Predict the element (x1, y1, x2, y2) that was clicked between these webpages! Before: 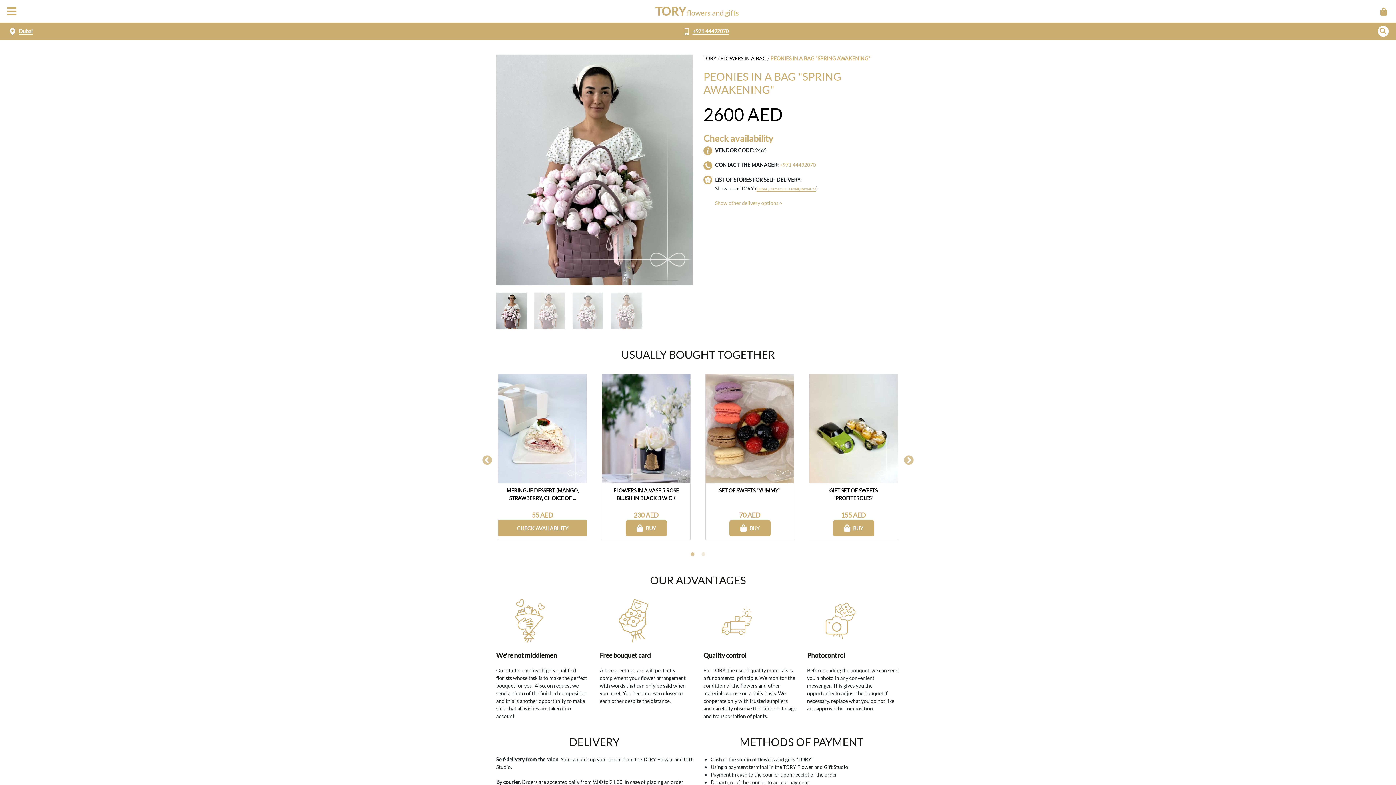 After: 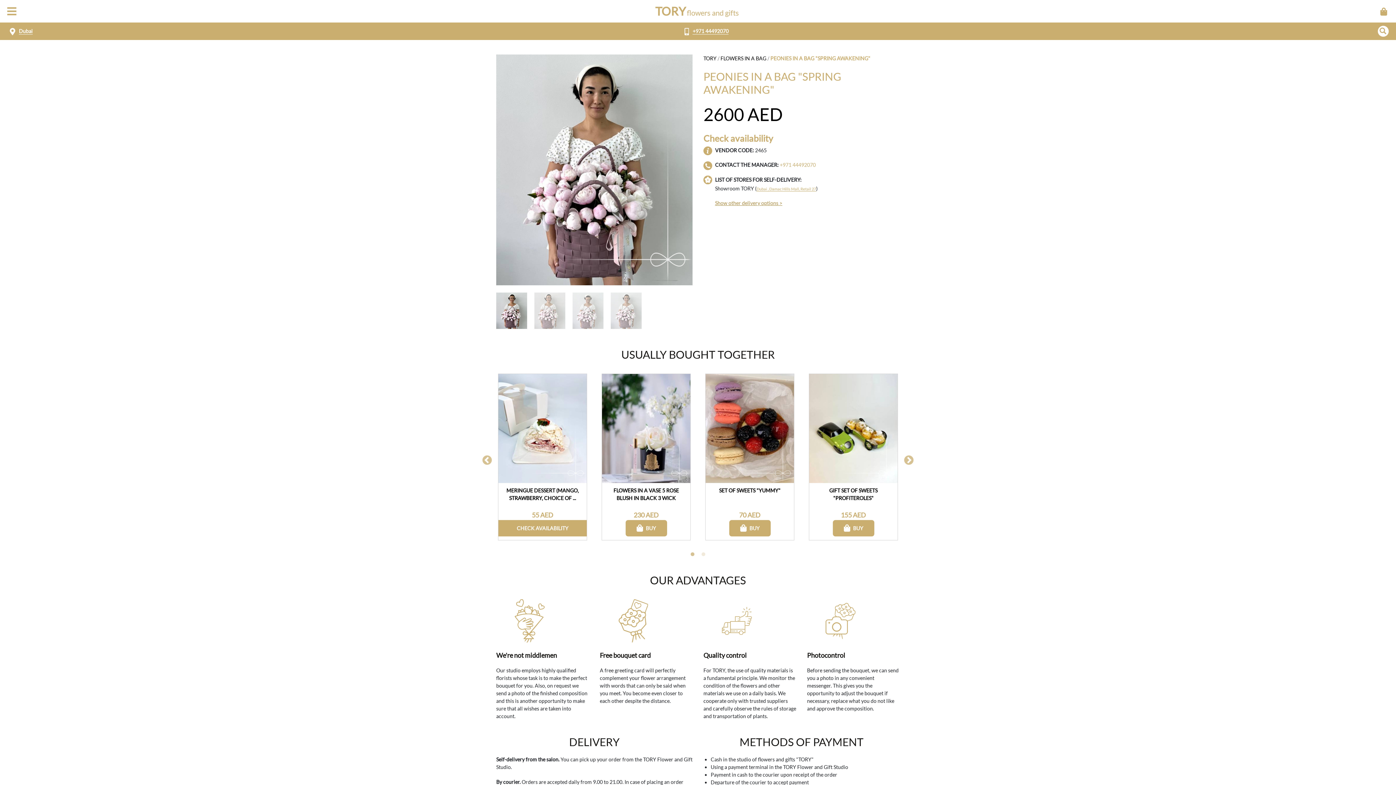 Action: bbox: (715, 199, 782, 206) label: Show other delivery options >